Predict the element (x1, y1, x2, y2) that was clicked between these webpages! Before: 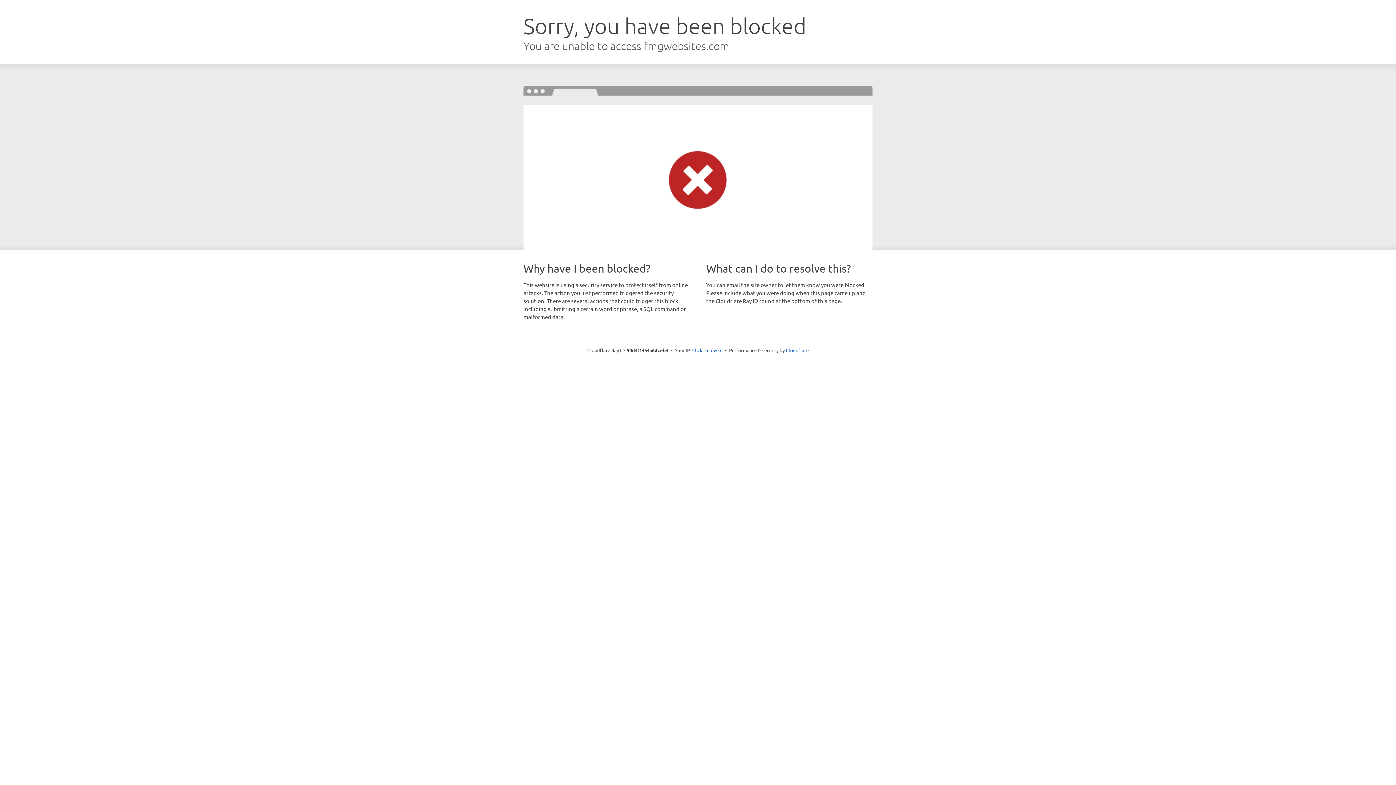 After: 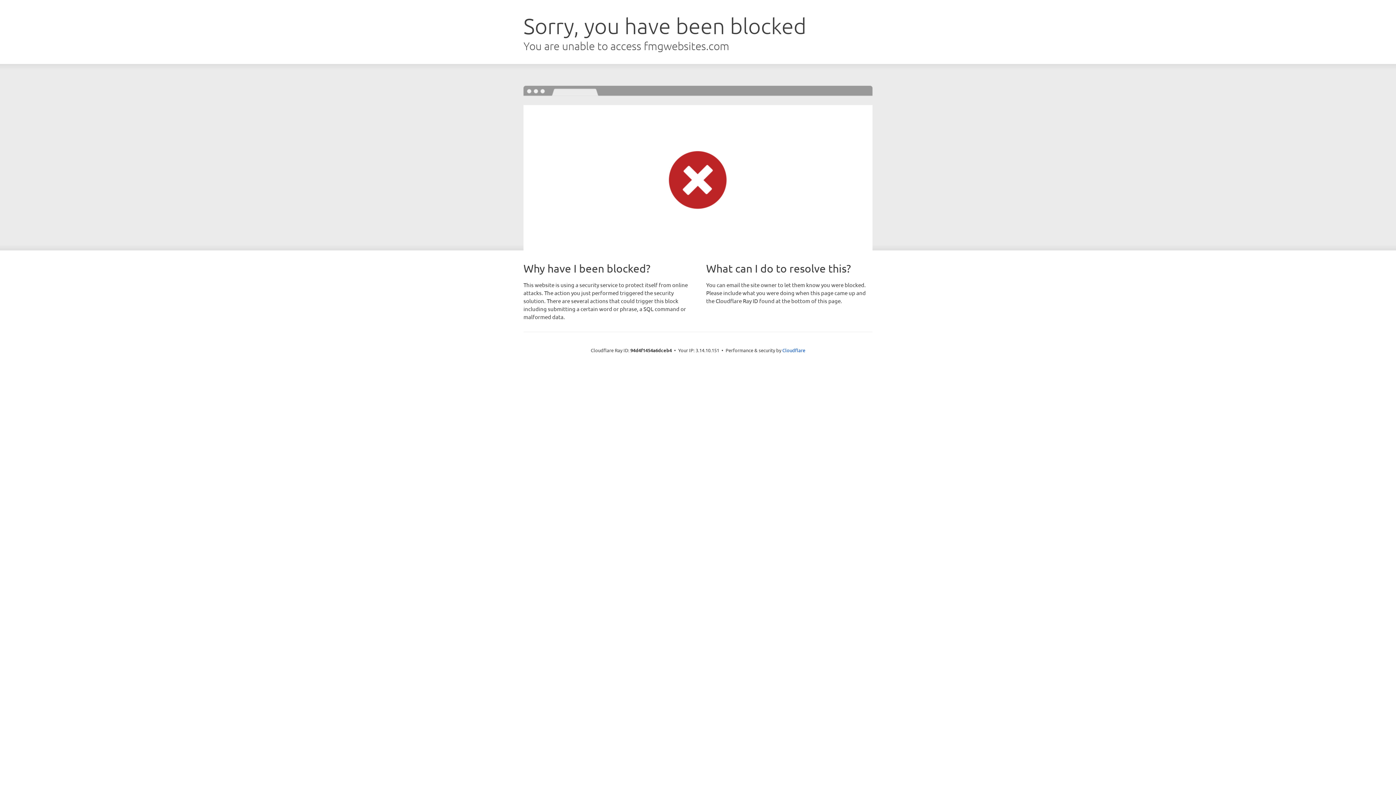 Action: bbox: (692, 346, 722, 353) label: Click to reveal